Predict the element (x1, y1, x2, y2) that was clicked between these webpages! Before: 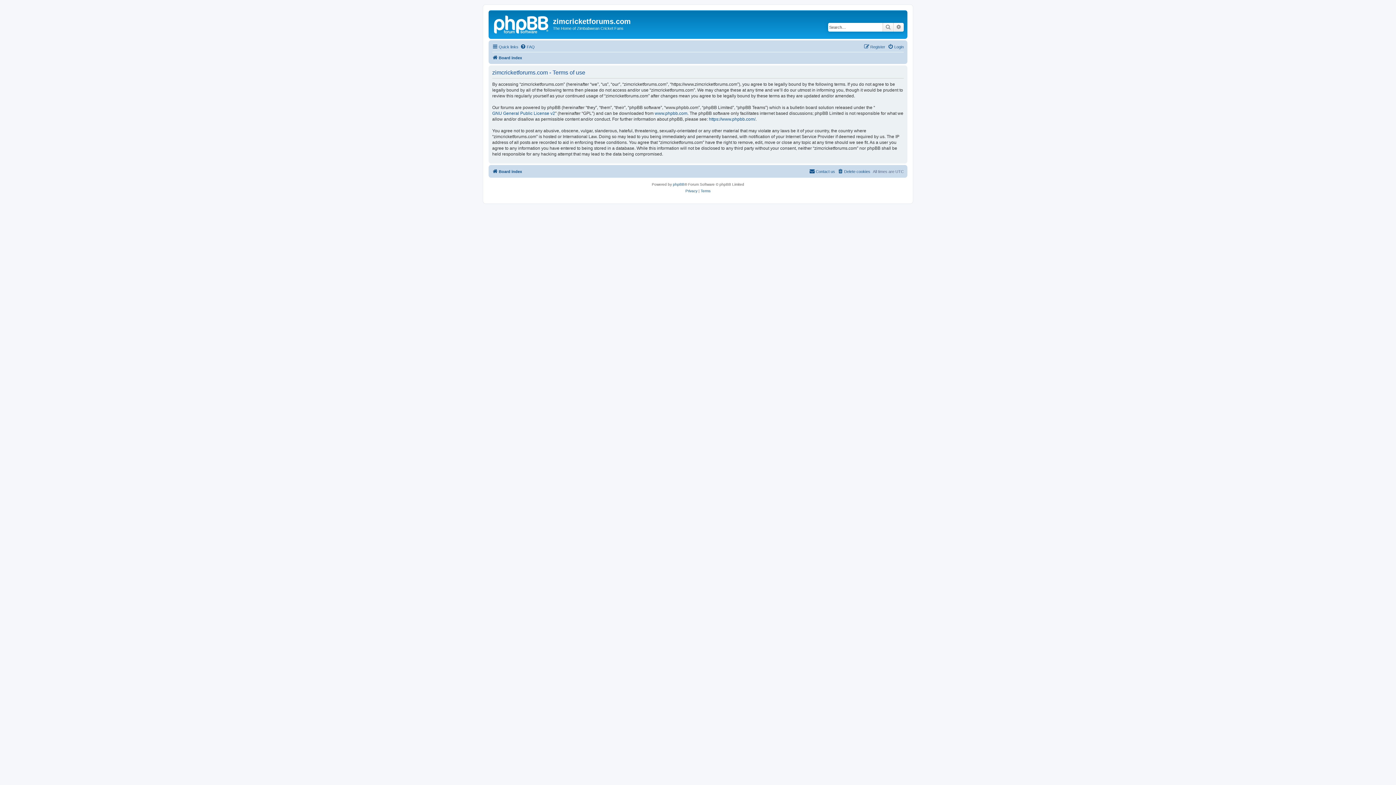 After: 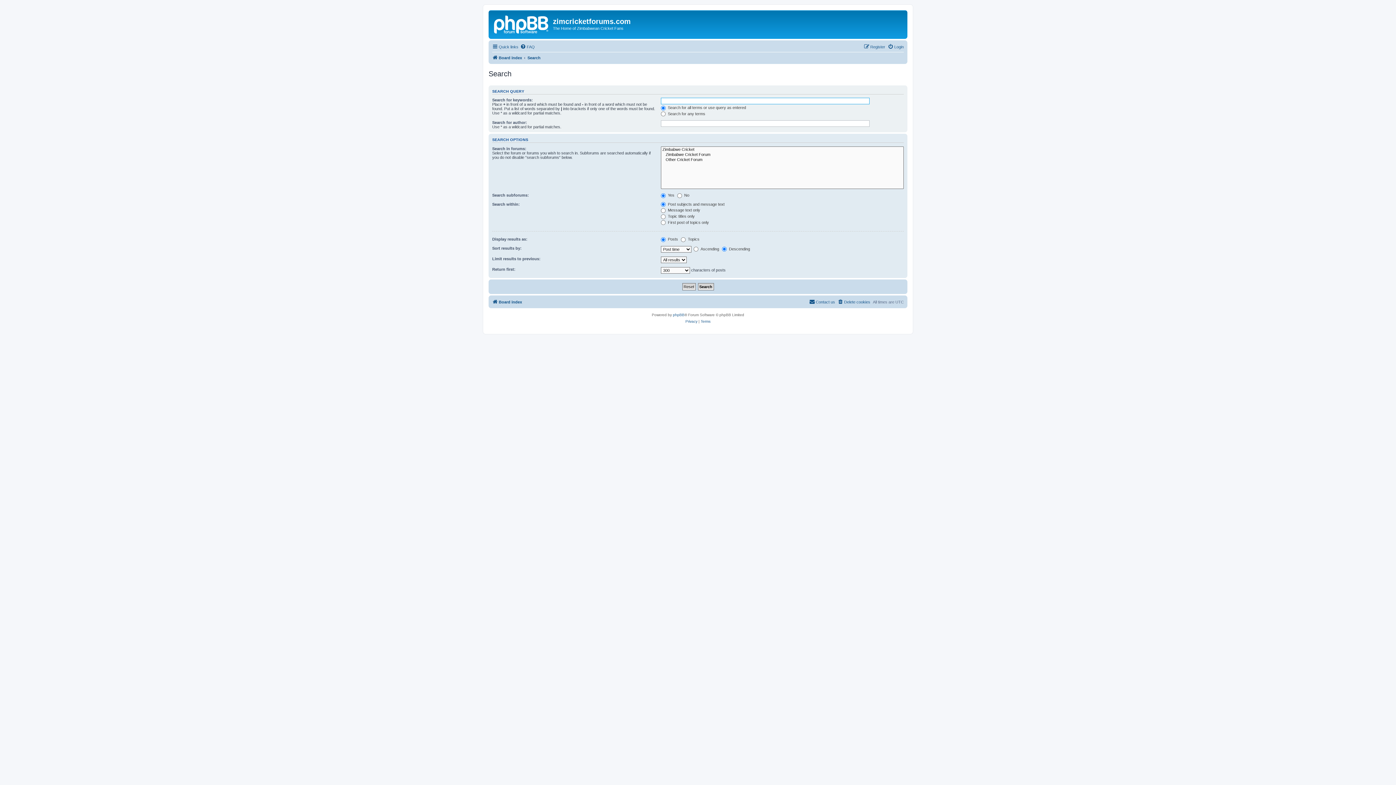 Action: bbox: (882, 22, 893, 31) label: Search